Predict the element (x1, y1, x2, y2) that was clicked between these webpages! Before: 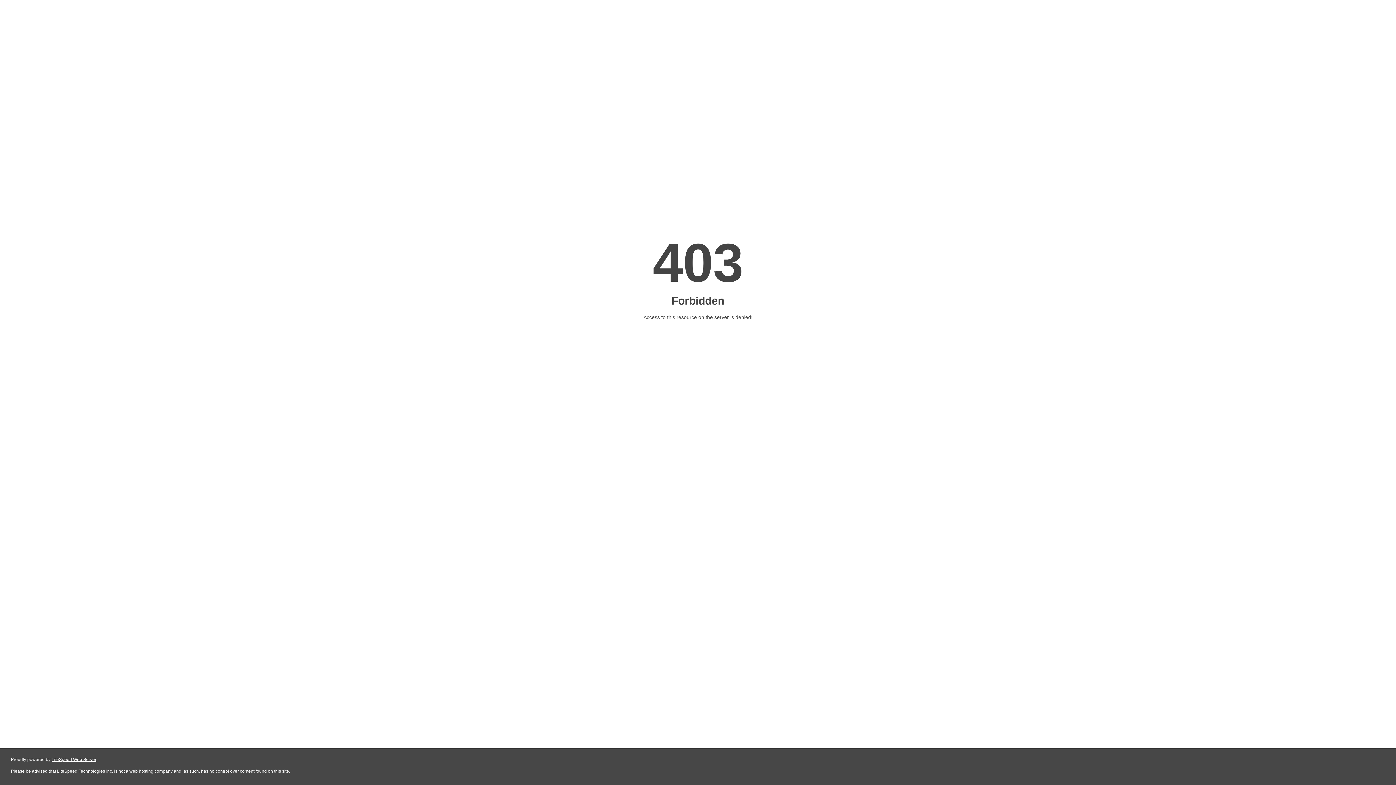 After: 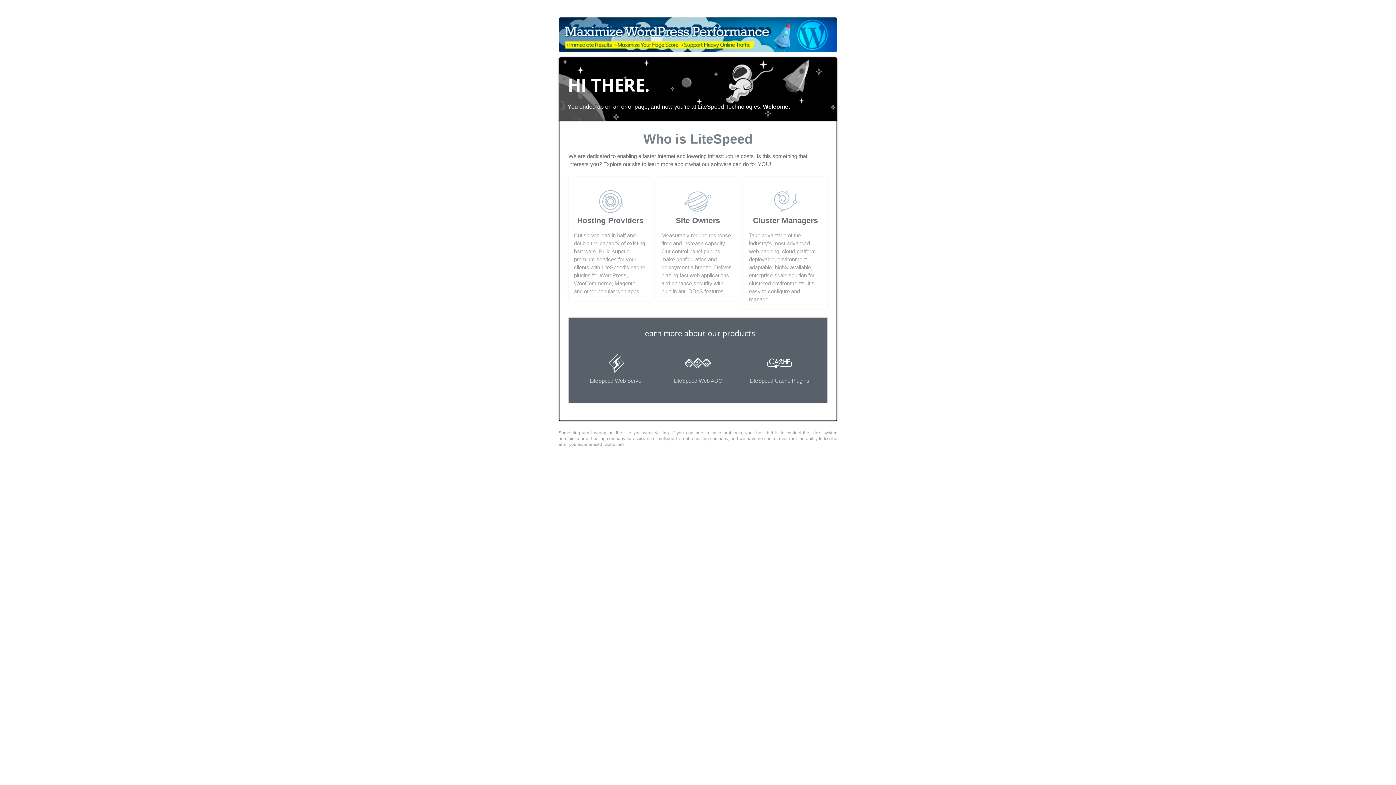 Action: label: LiteSpeed Web Server bbox: (51, 757, 96, 762)